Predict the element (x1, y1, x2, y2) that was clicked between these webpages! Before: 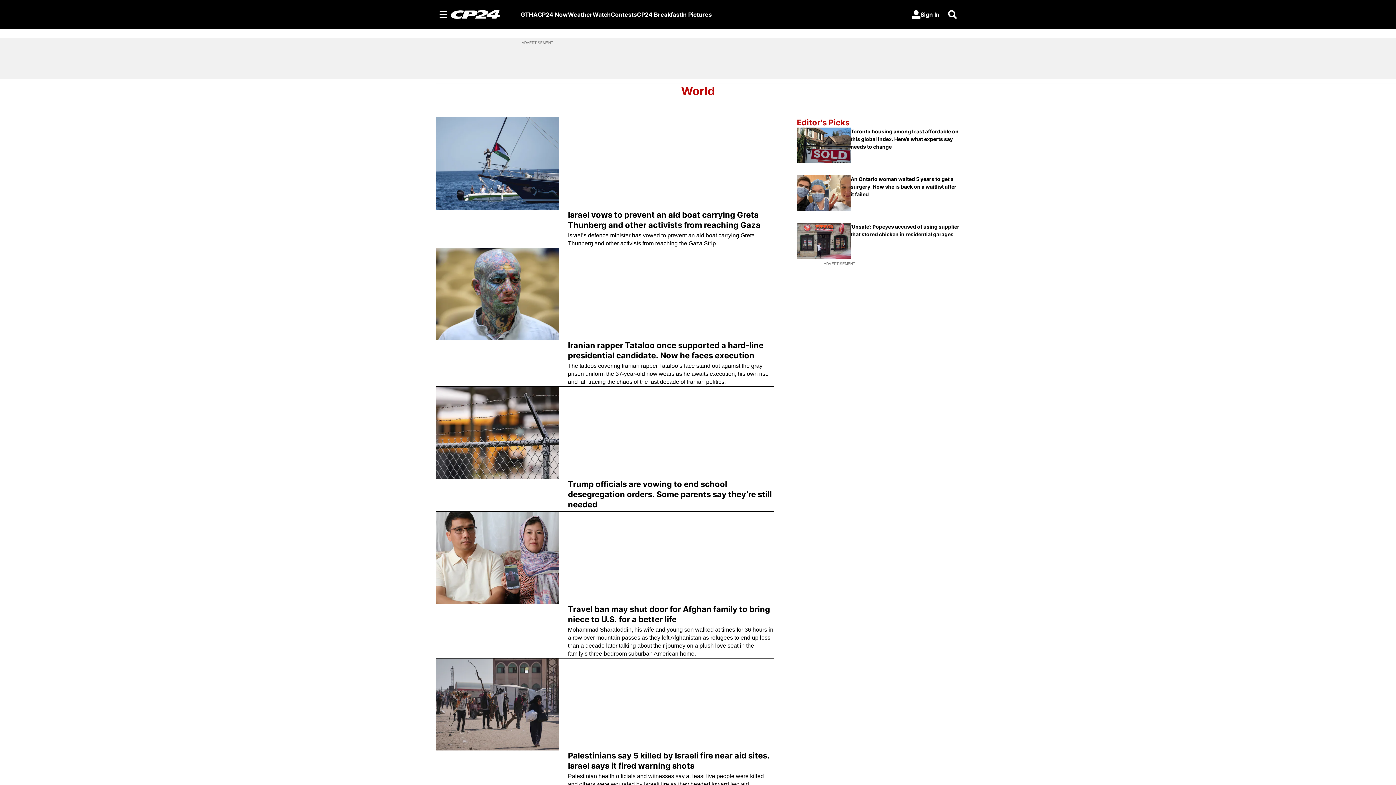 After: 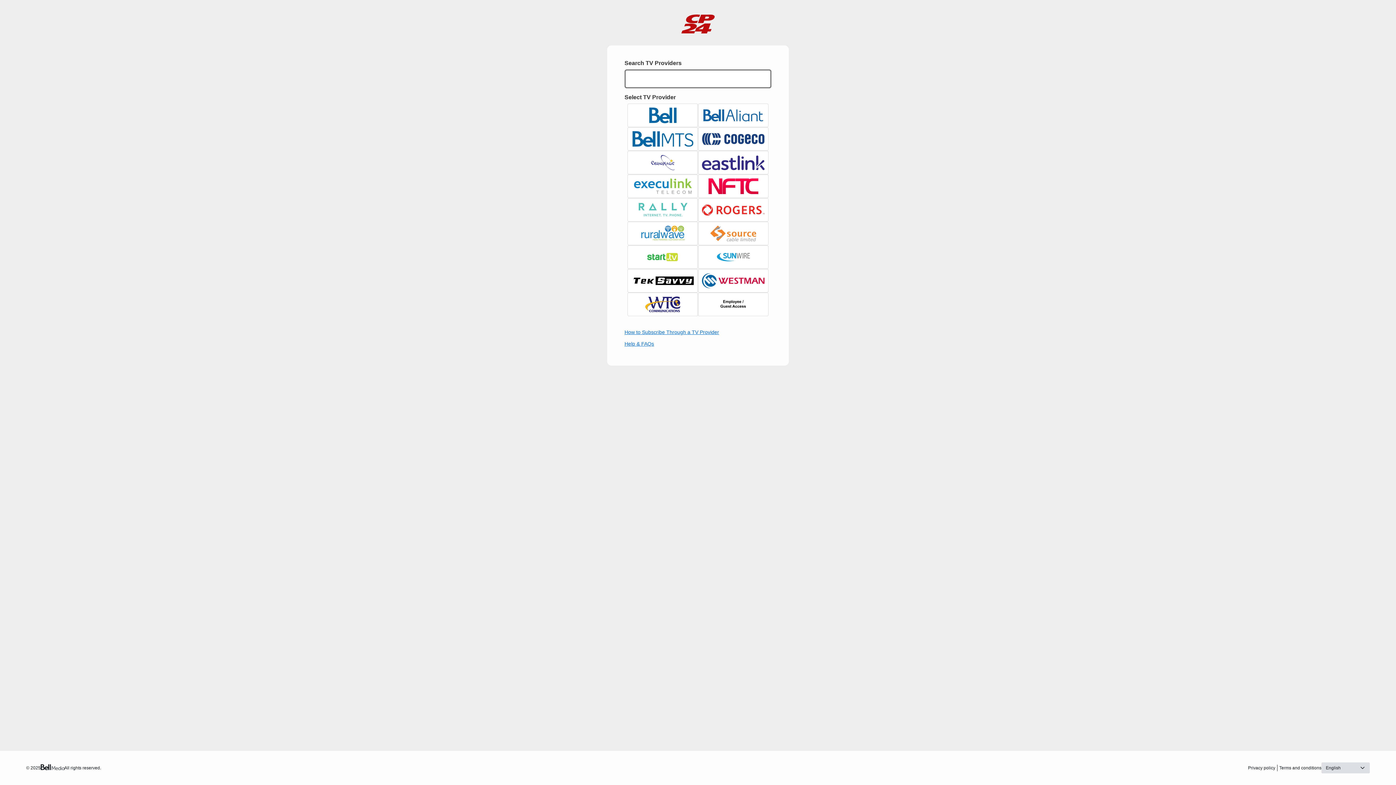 Action: label: Sign In bbox: (906, 7, 945, 21)